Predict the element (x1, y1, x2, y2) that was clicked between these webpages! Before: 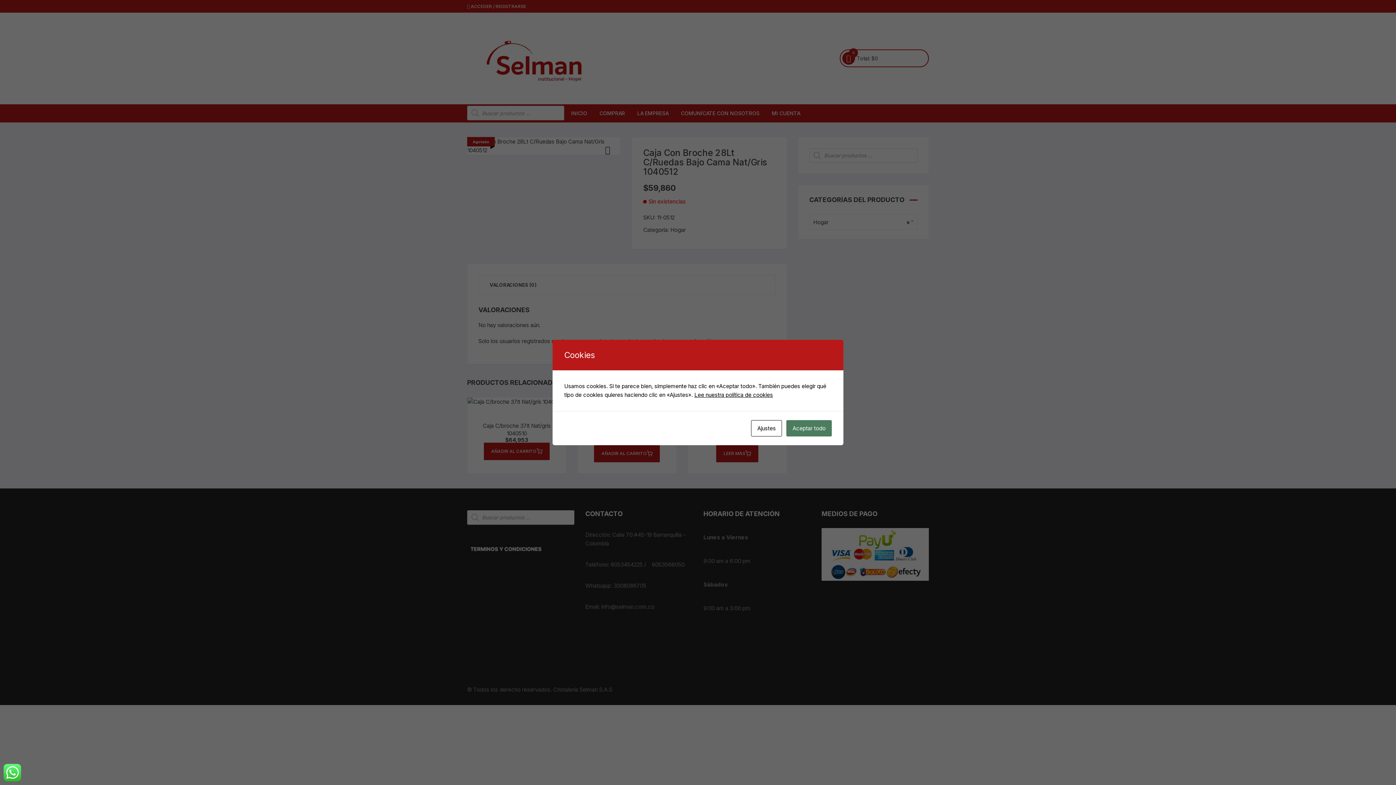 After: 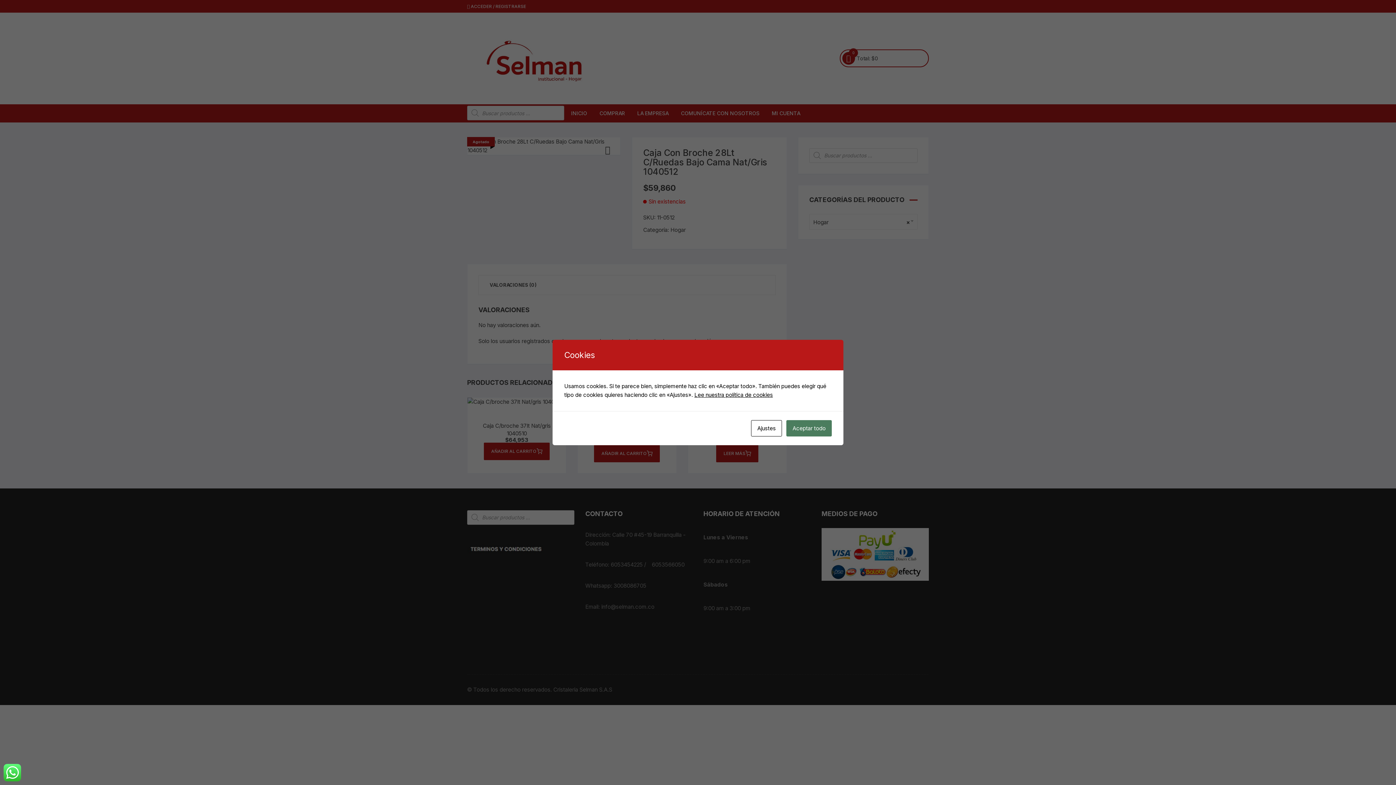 Action: bbox: (3, 769, 21, 776)